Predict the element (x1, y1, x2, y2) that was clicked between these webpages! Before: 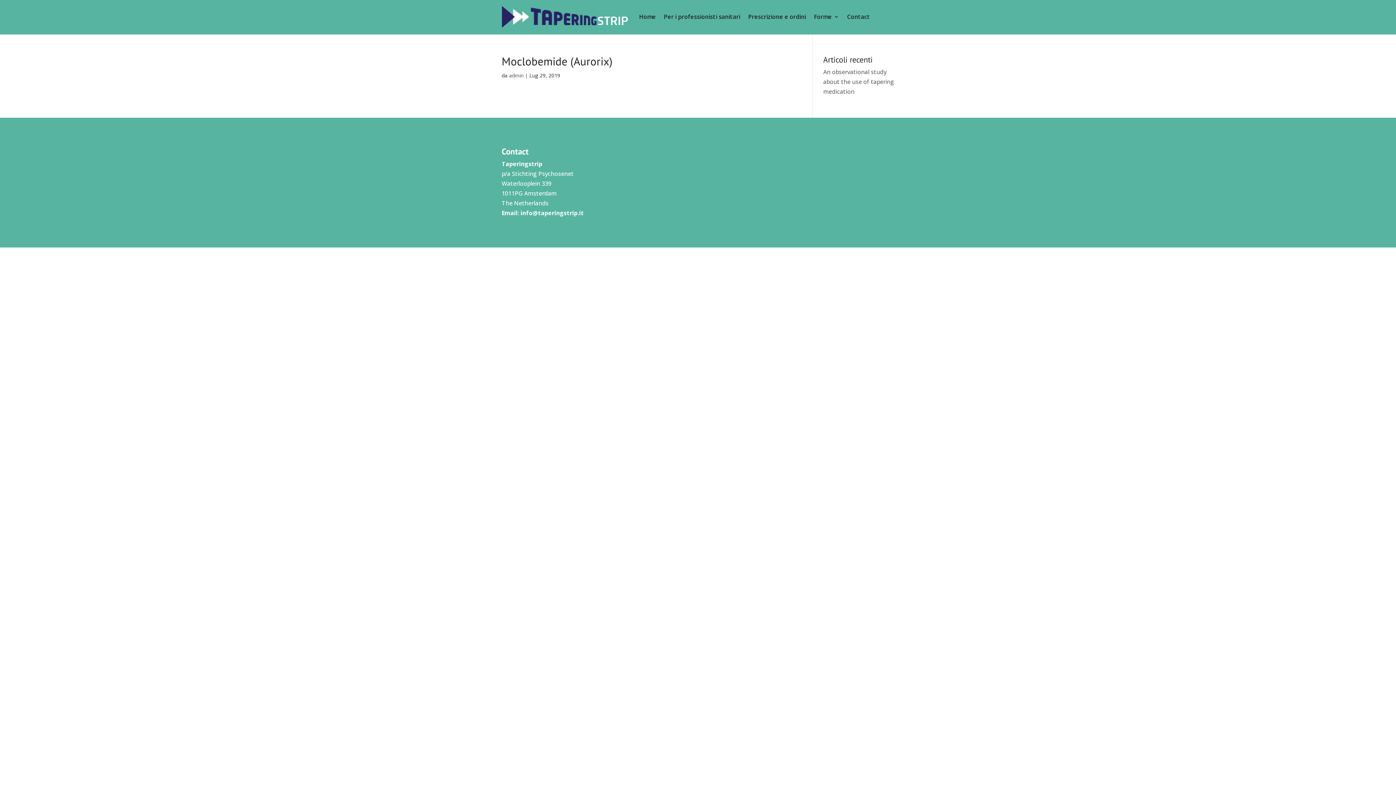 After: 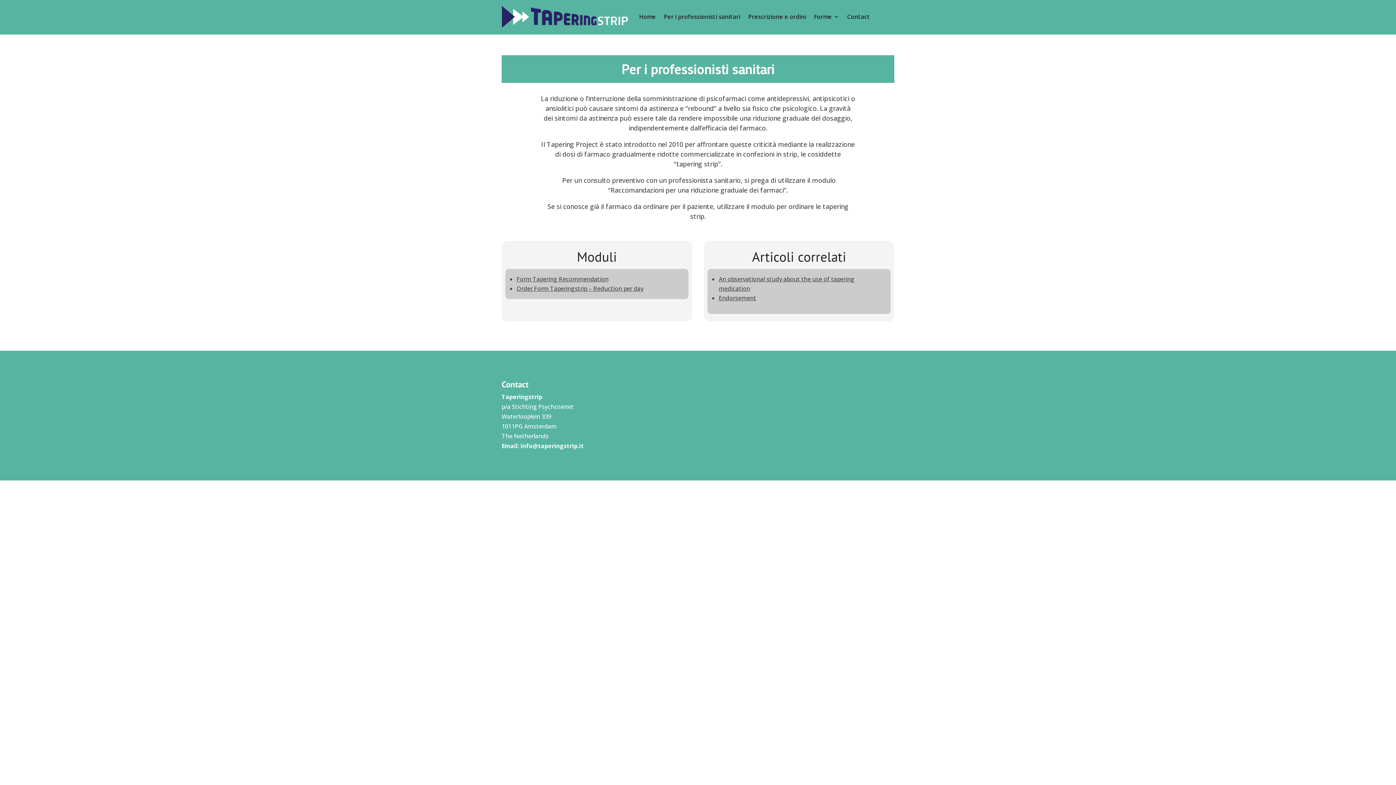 Action: label: Per i professionisti sanitari bbox: (664, 5, 740, 28)